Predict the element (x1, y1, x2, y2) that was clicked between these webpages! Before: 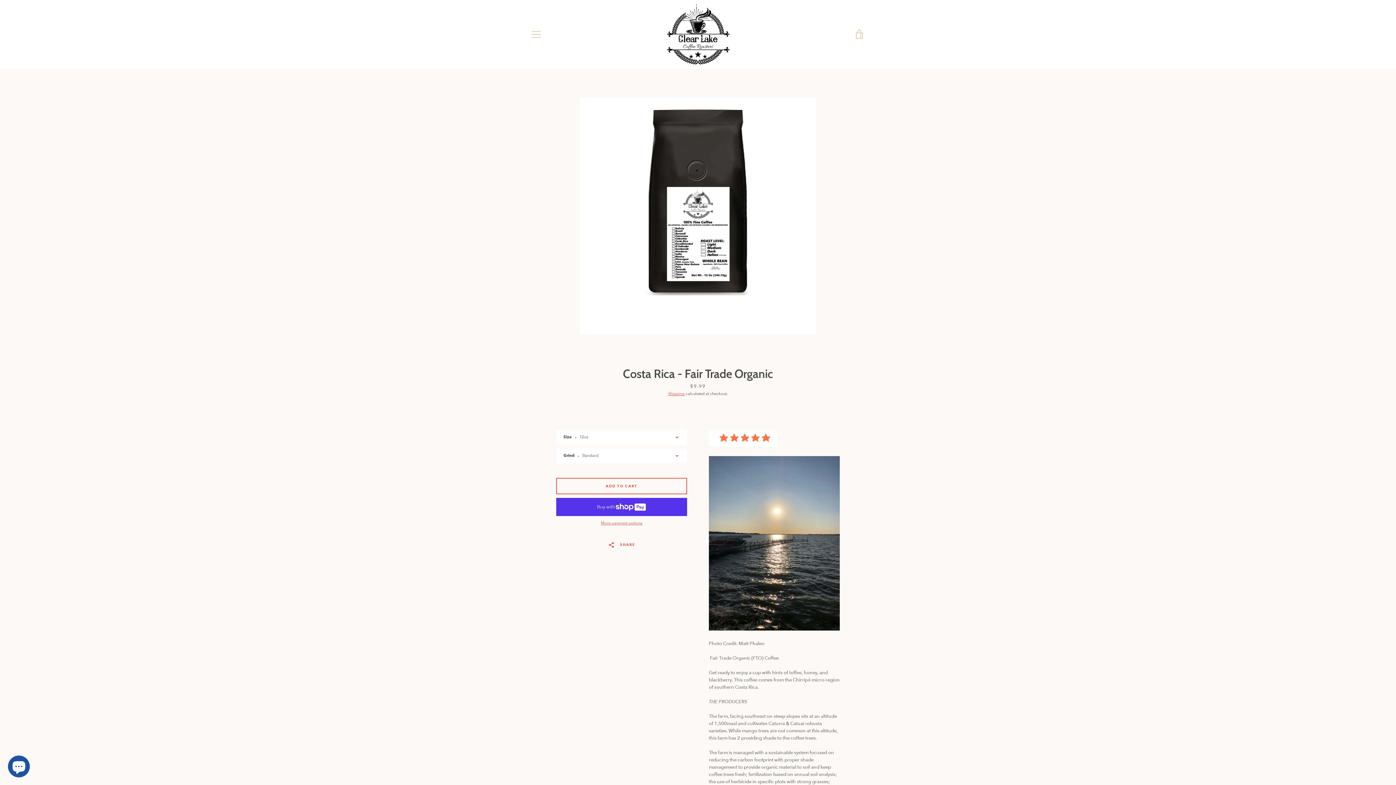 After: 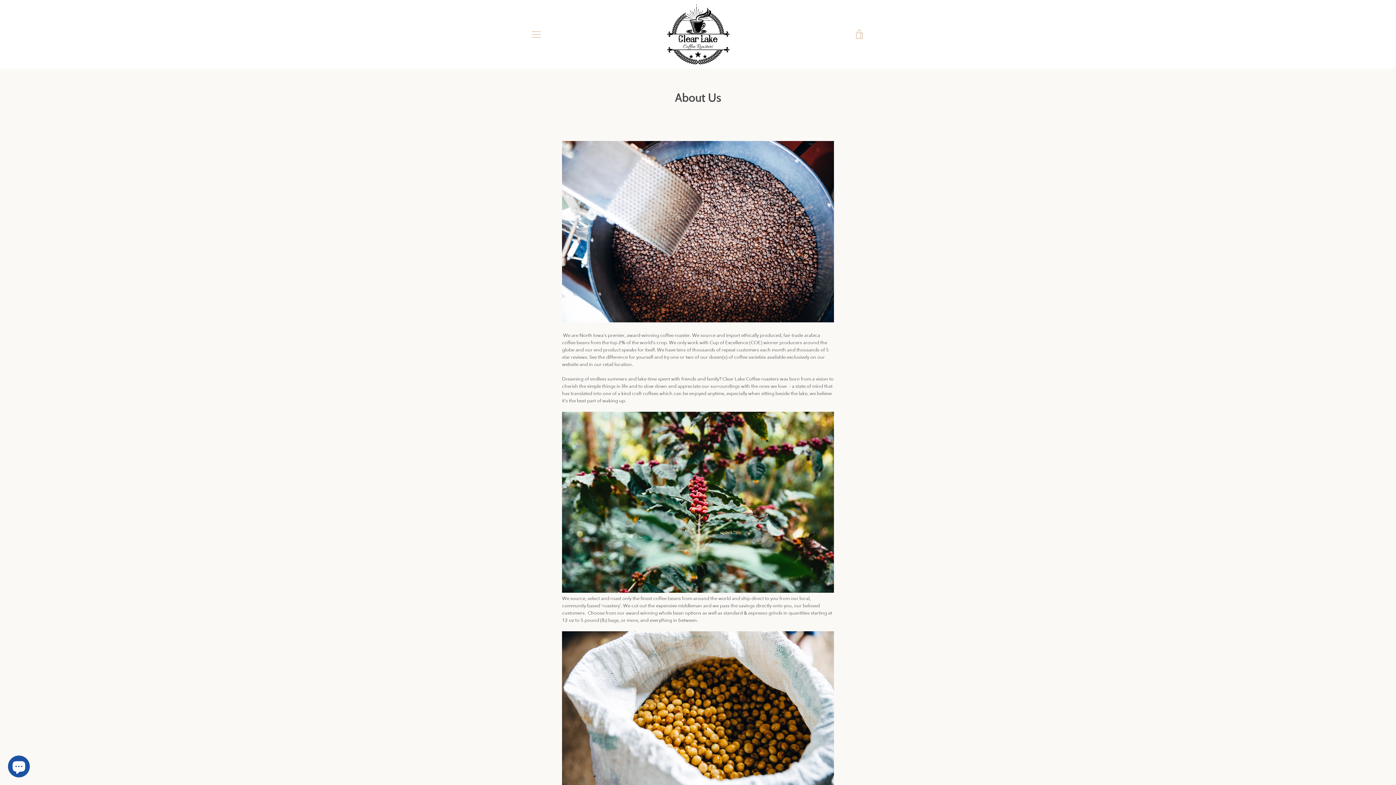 Action: bbox: (709, 626, 839, 632)